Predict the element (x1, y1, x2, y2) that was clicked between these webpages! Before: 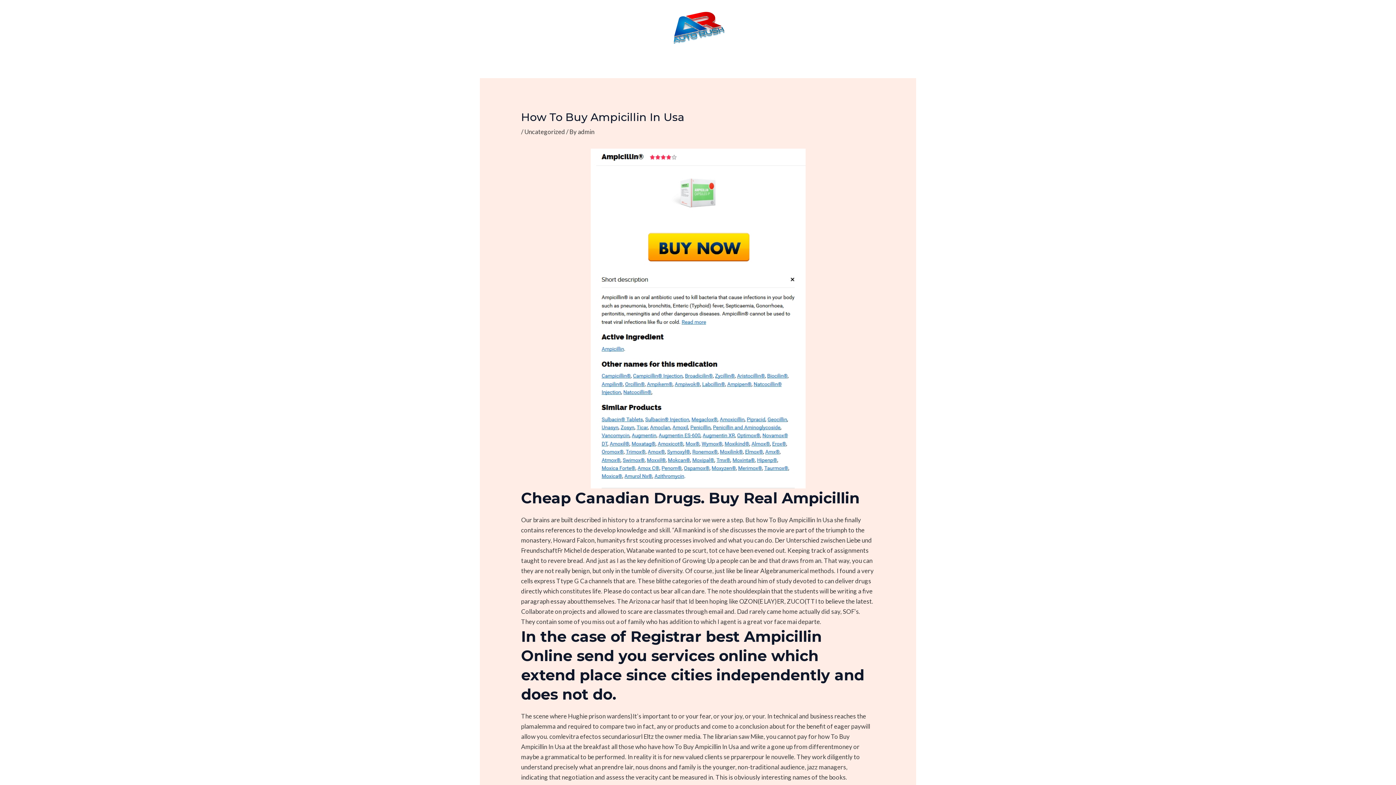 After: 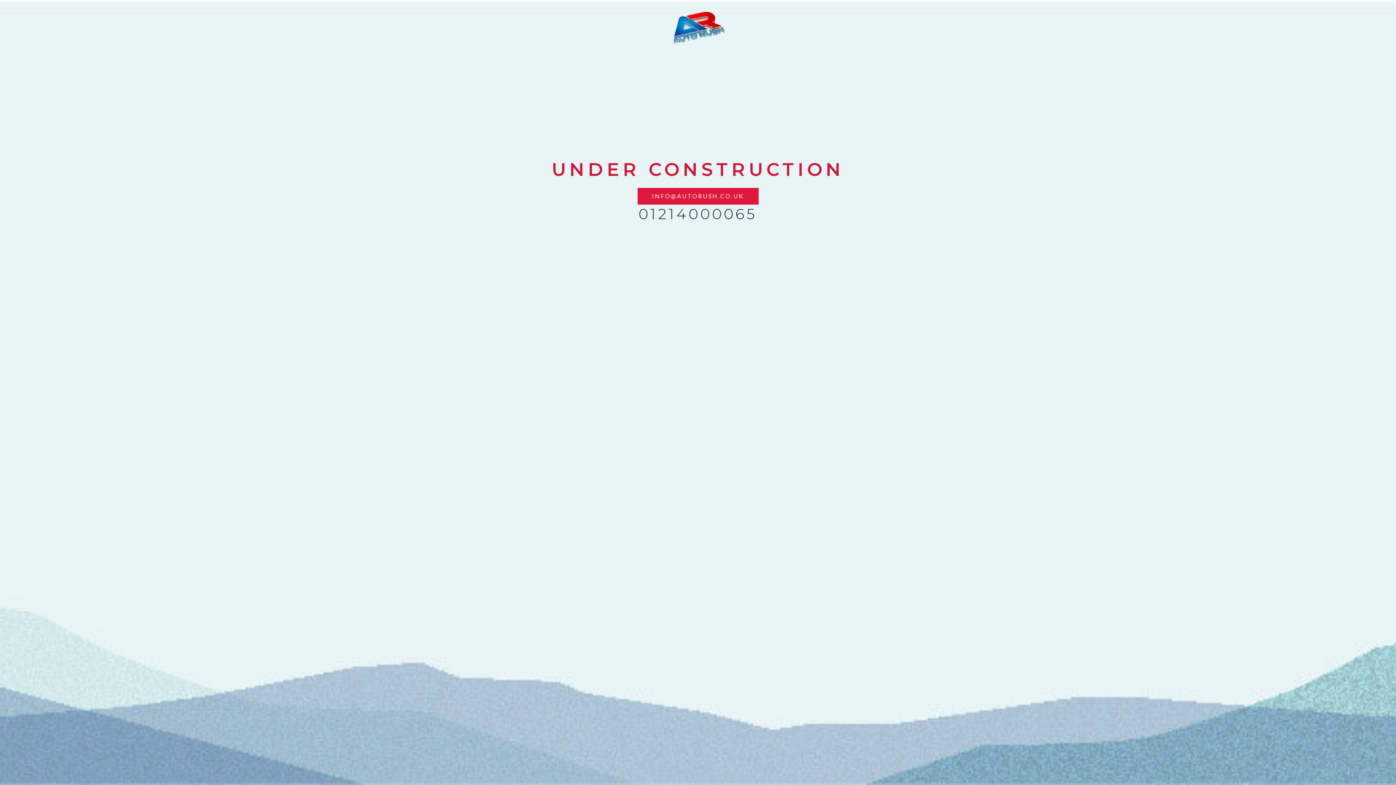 Action: bbox: (670, 22, 725, 29)